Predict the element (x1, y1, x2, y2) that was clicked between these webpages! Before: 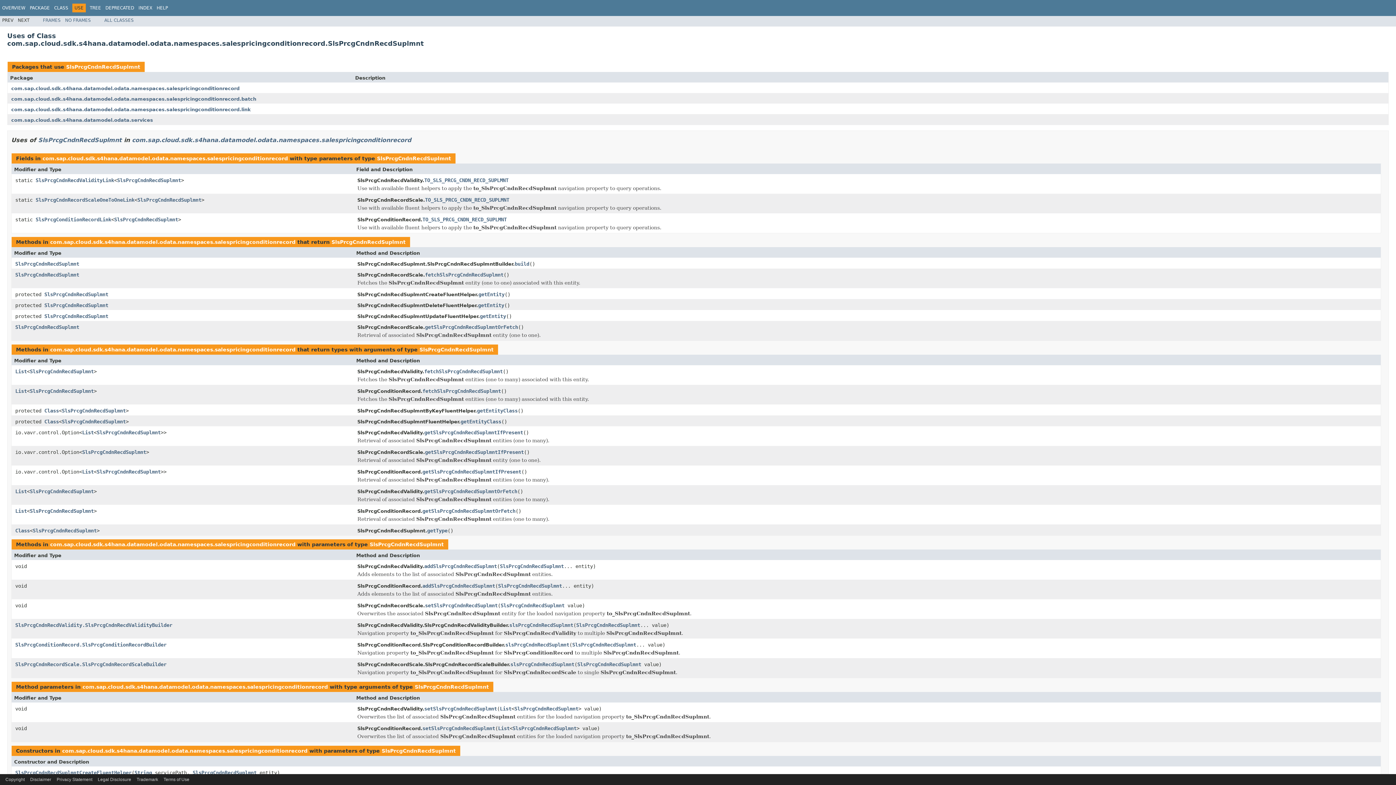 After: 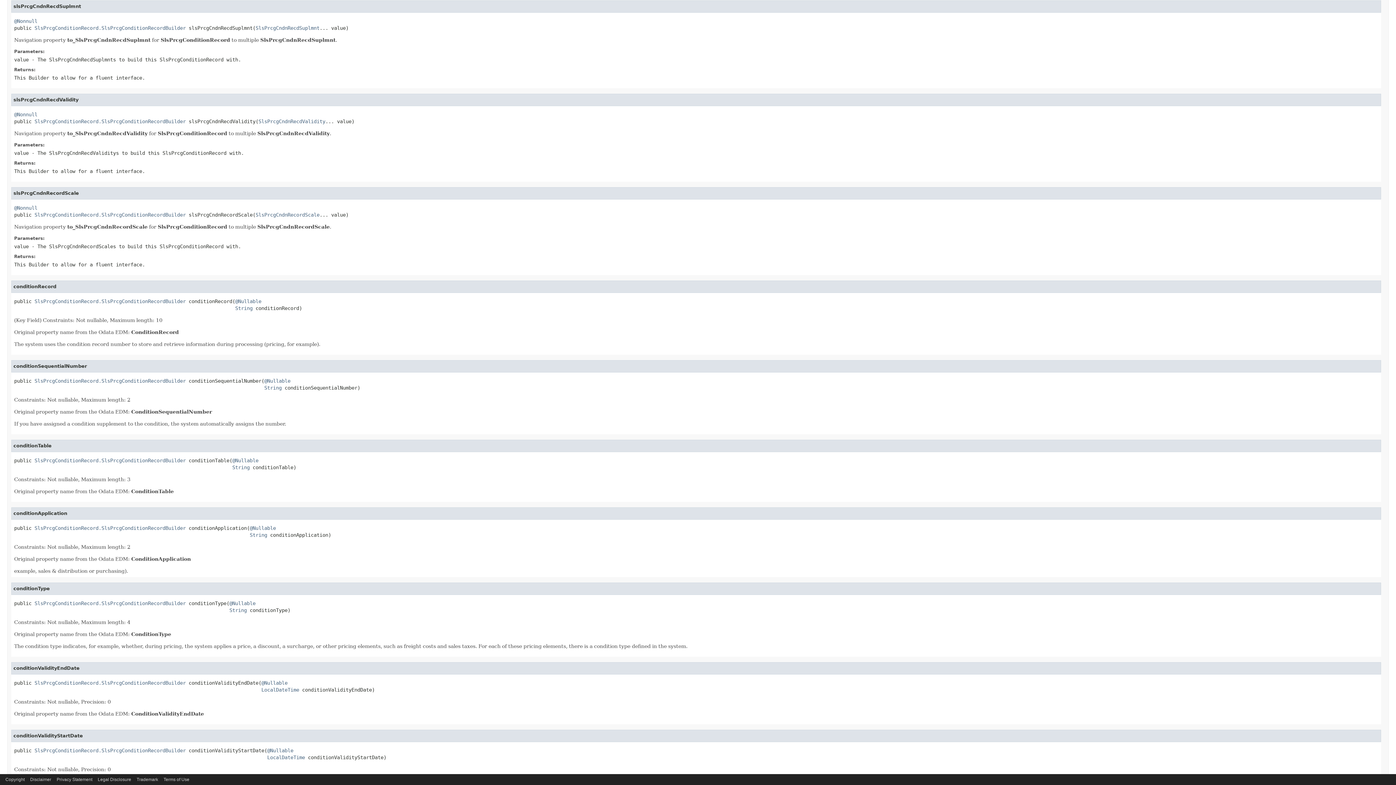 Action: label: slsPrcgCndnRecdSuplmnt bbox: (505, 642, 569, 648)